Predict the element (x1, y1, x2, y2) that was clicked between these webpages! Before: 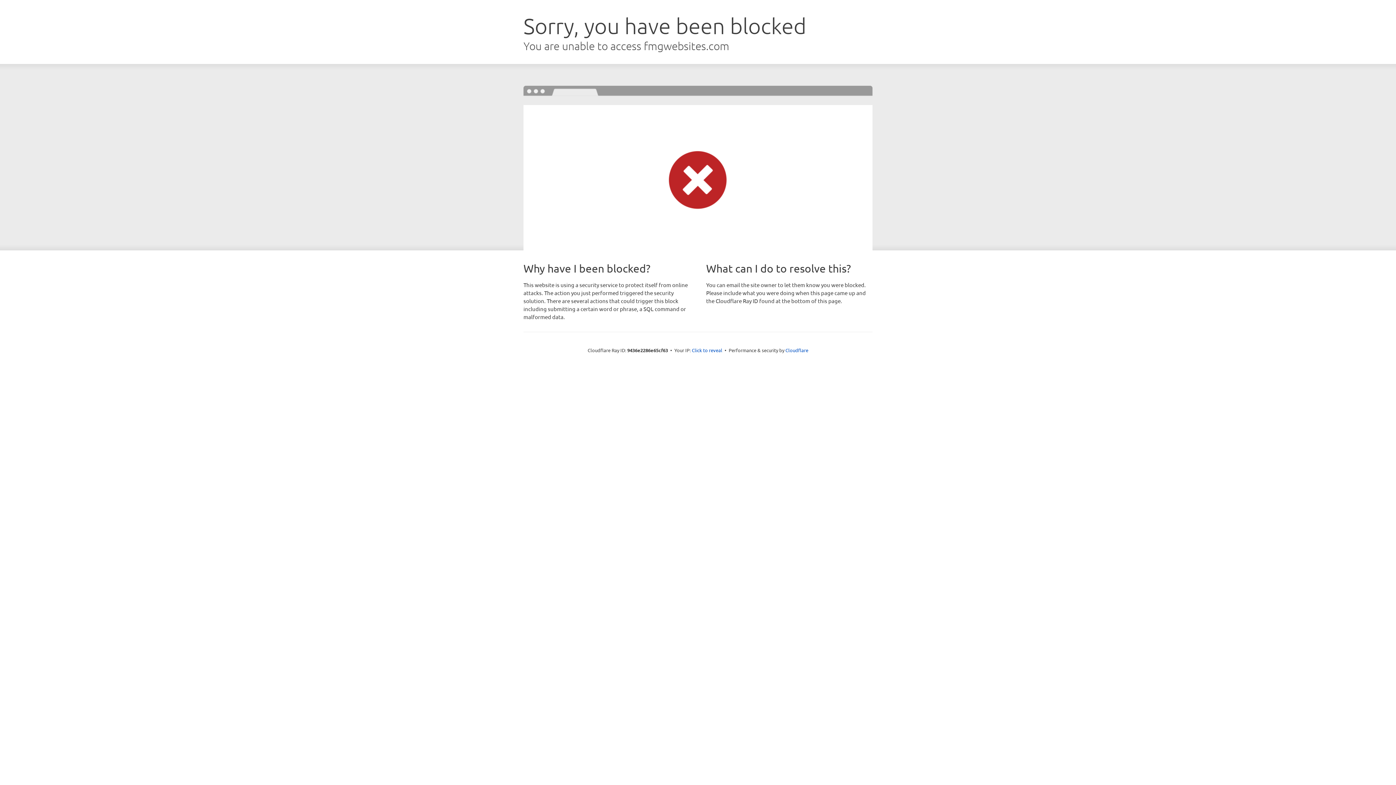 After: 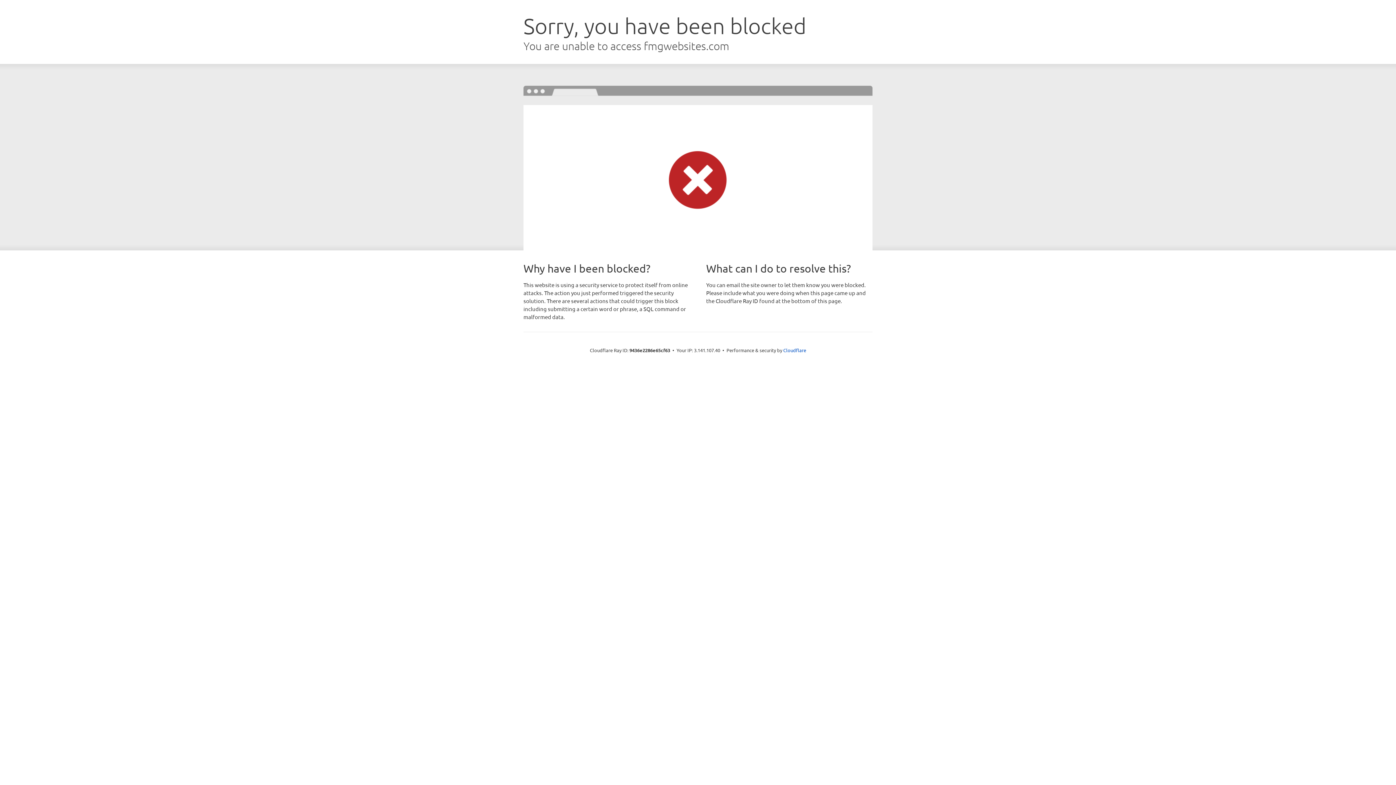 Action: label: Click to reveal bbox: (692, 346, 722, 353)